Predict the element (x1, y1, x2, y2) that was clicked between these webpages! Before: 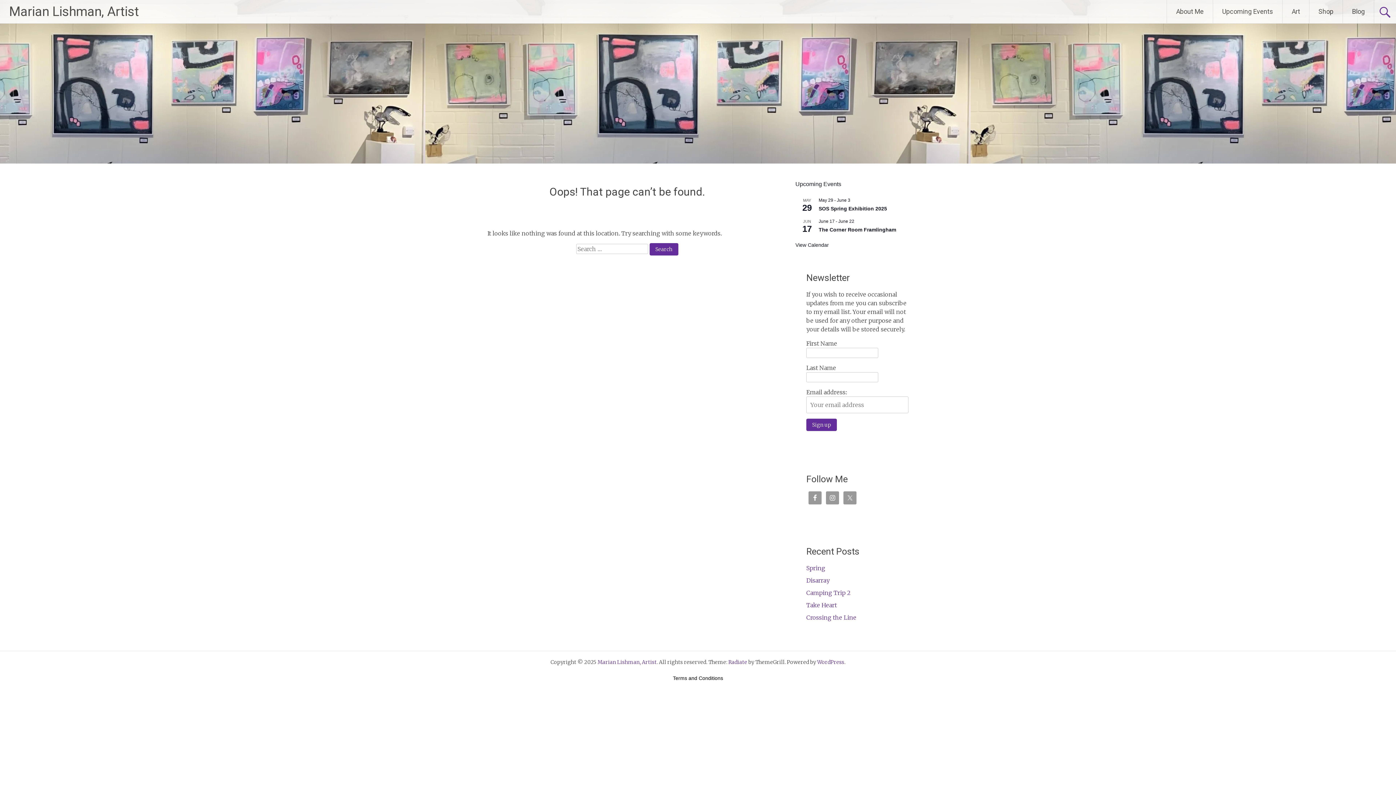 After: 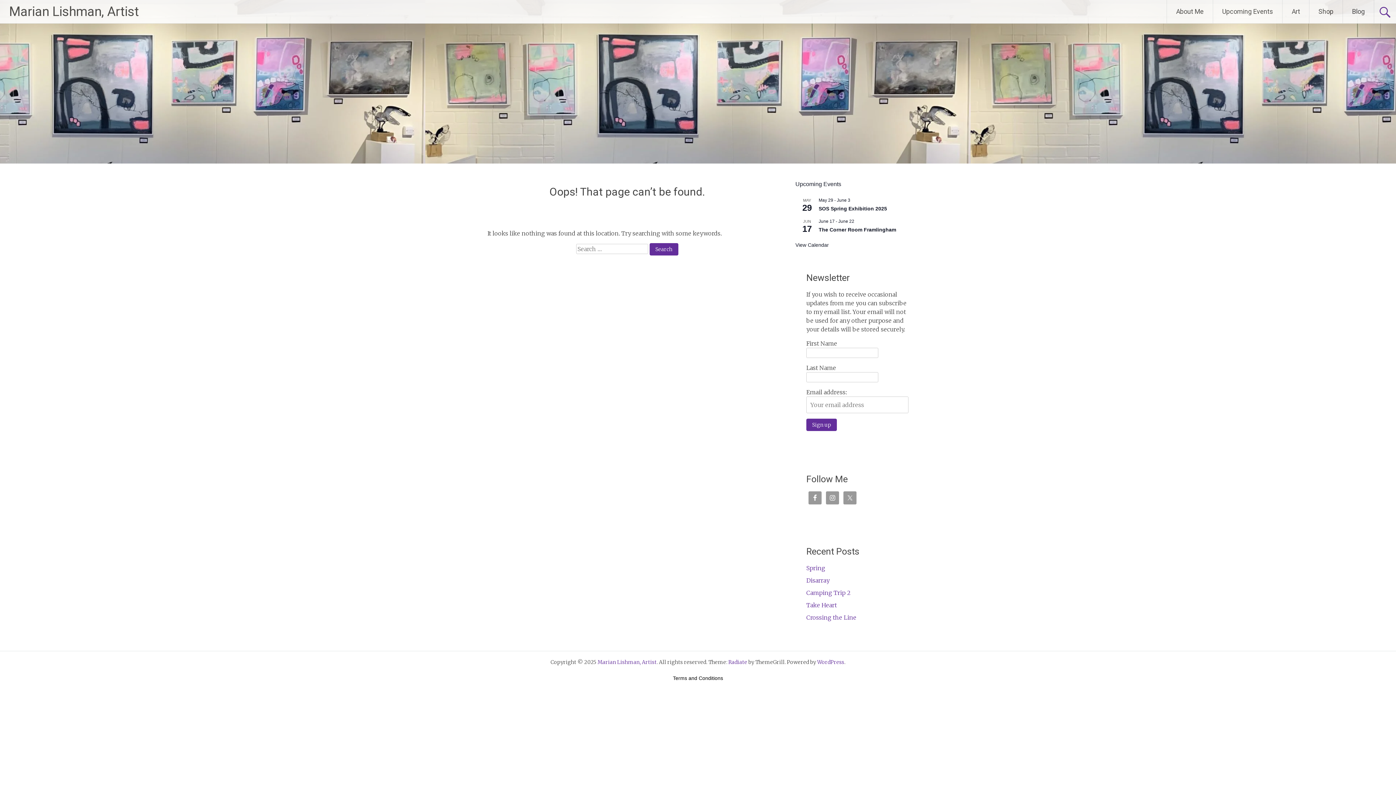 Action: label: WordPress bbox: (817, 659, 844, 665)